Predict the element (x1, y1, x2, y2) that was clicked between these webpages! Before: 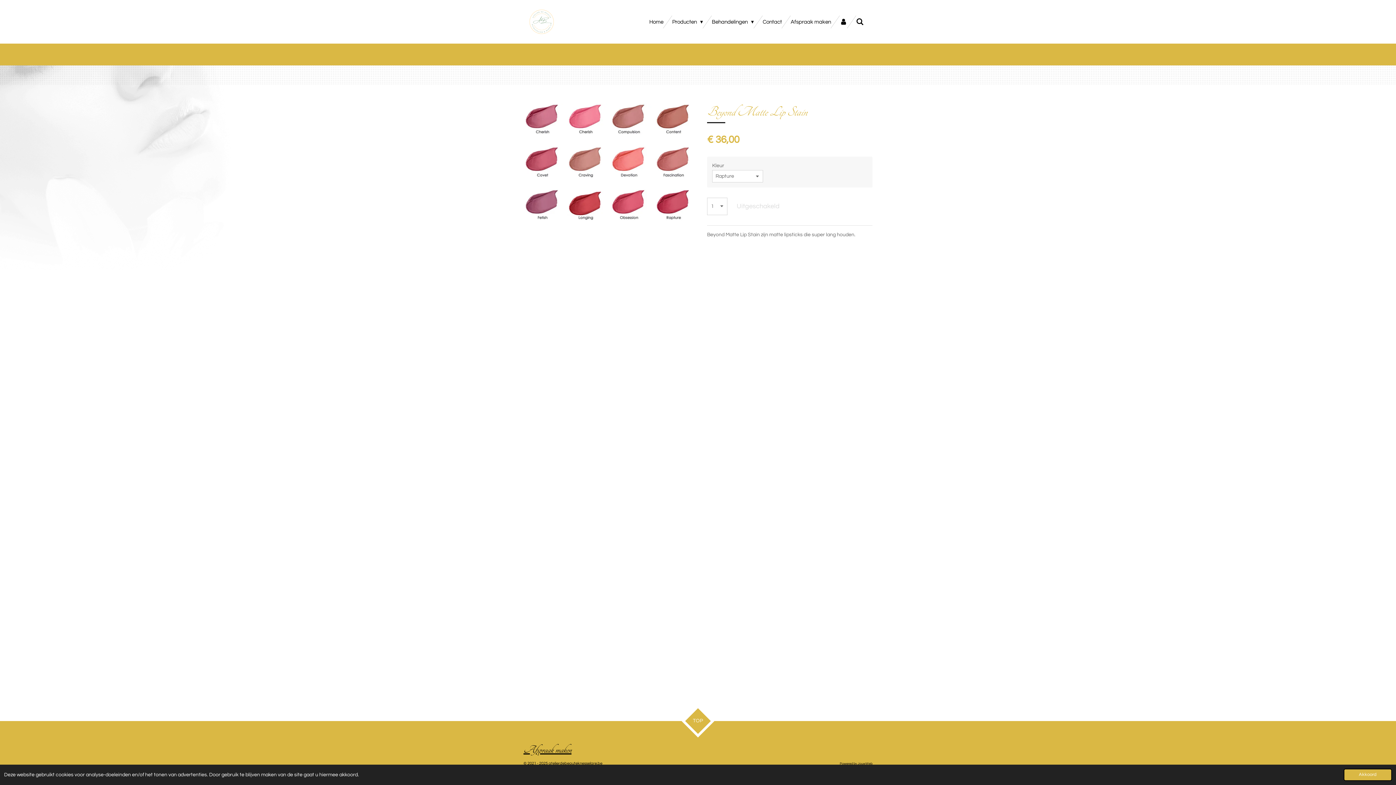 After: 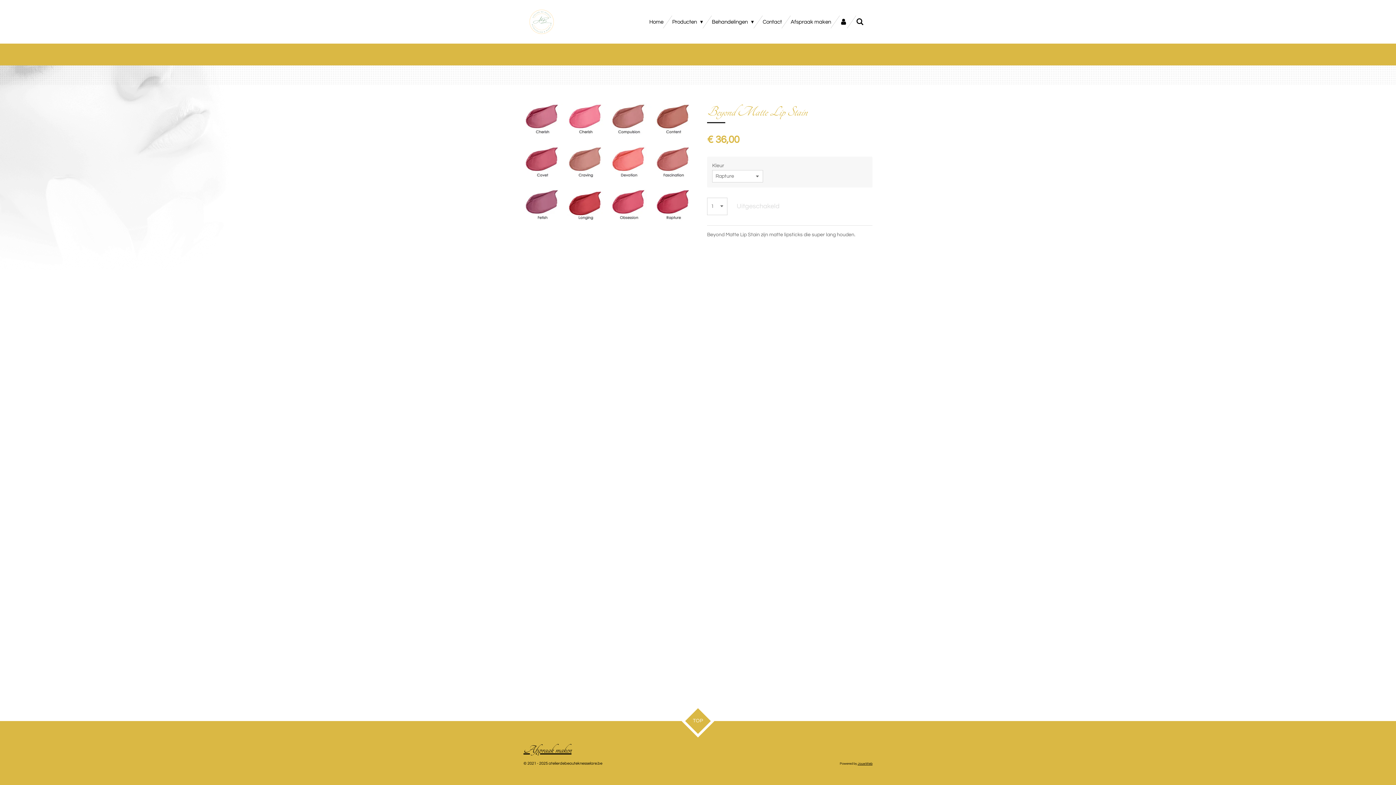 Action: bbox: (1343, 769, 1392, 781) label: dismiss cookie message